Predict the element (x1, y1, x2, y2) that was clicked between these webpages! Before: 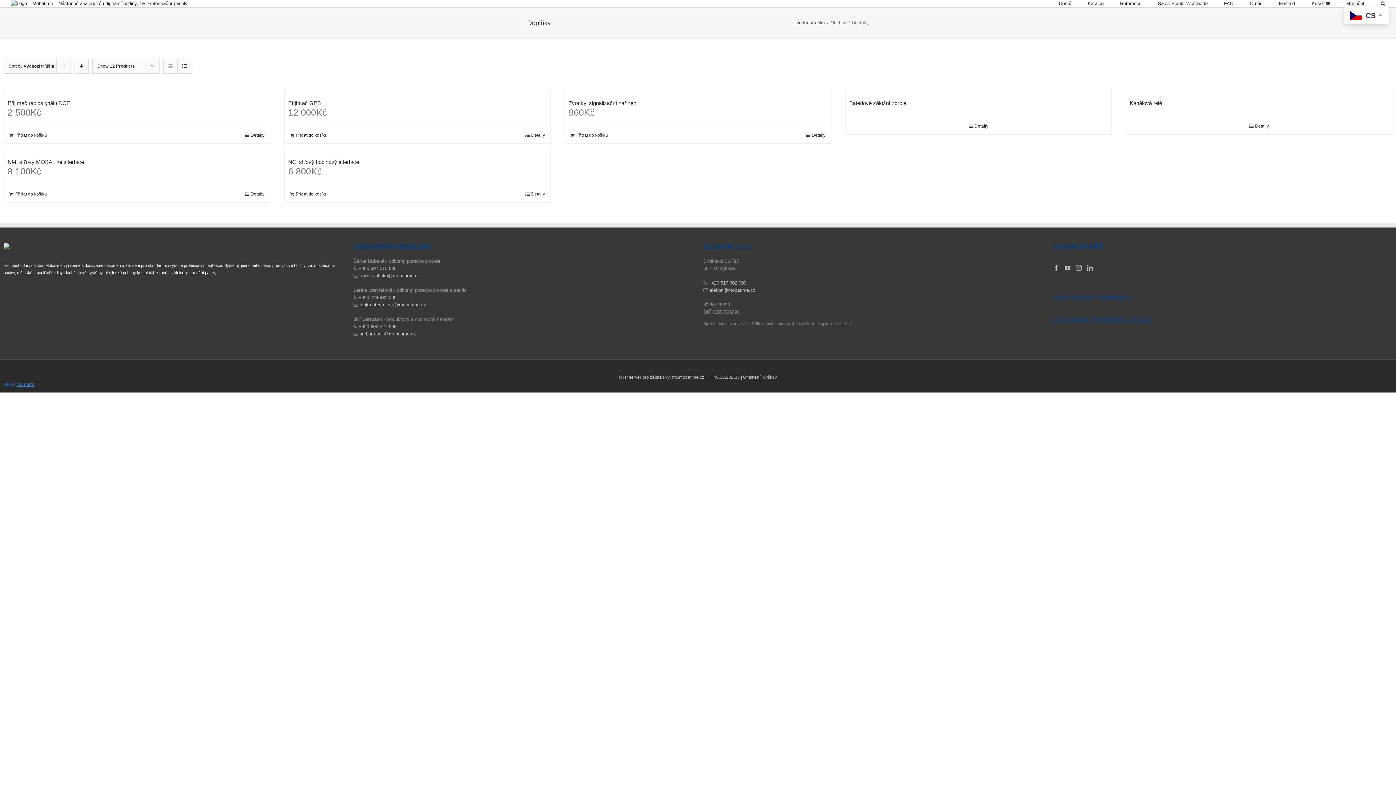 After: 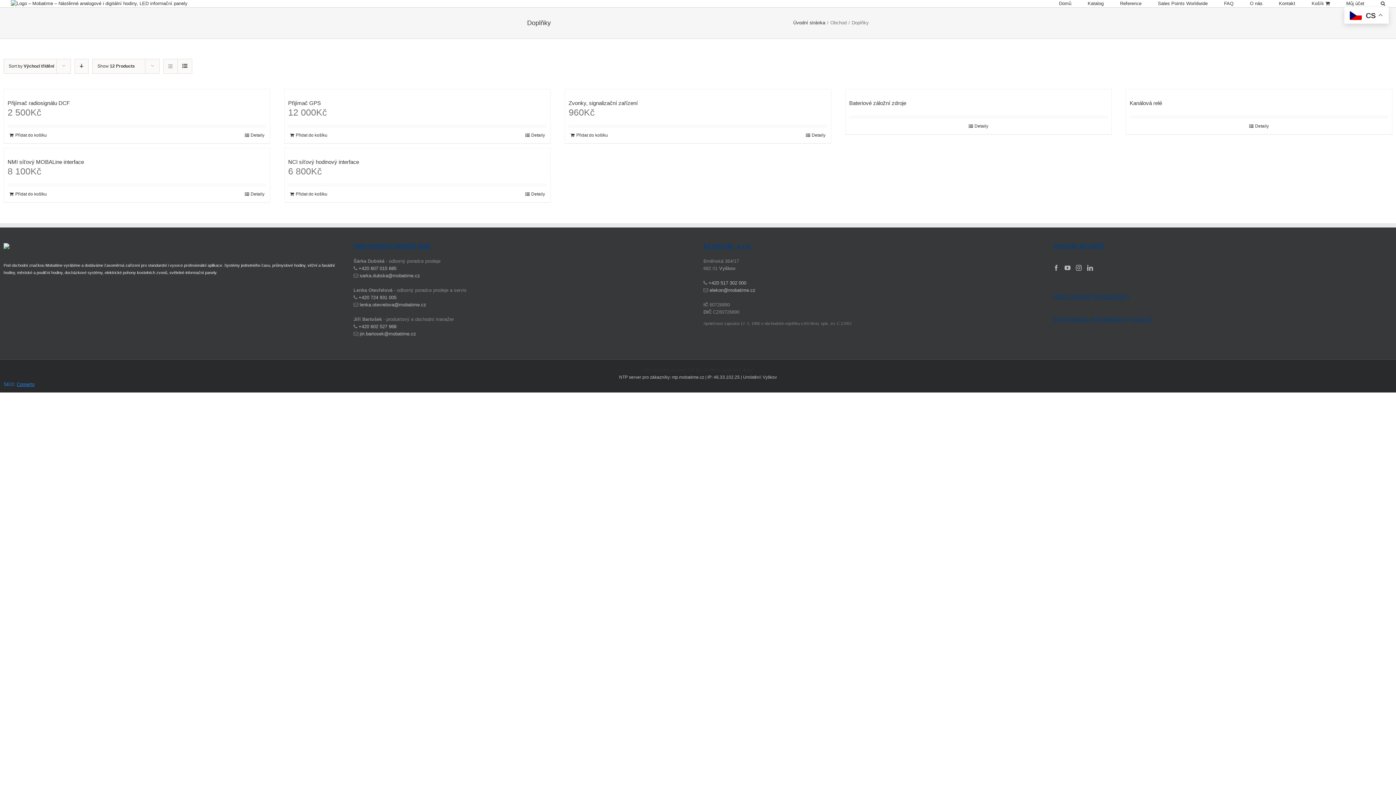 Action: bbox: (16, 381, 34, 387) label: Comerto